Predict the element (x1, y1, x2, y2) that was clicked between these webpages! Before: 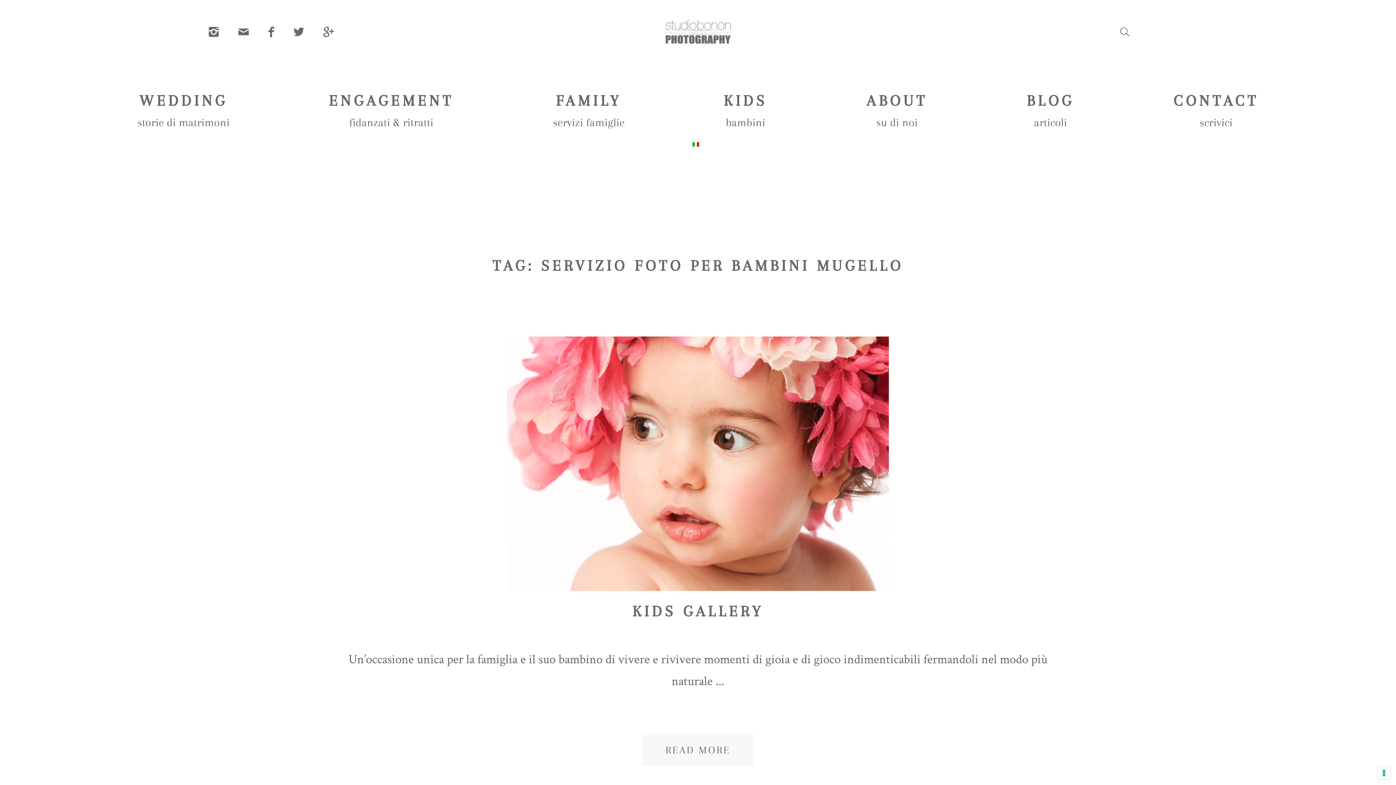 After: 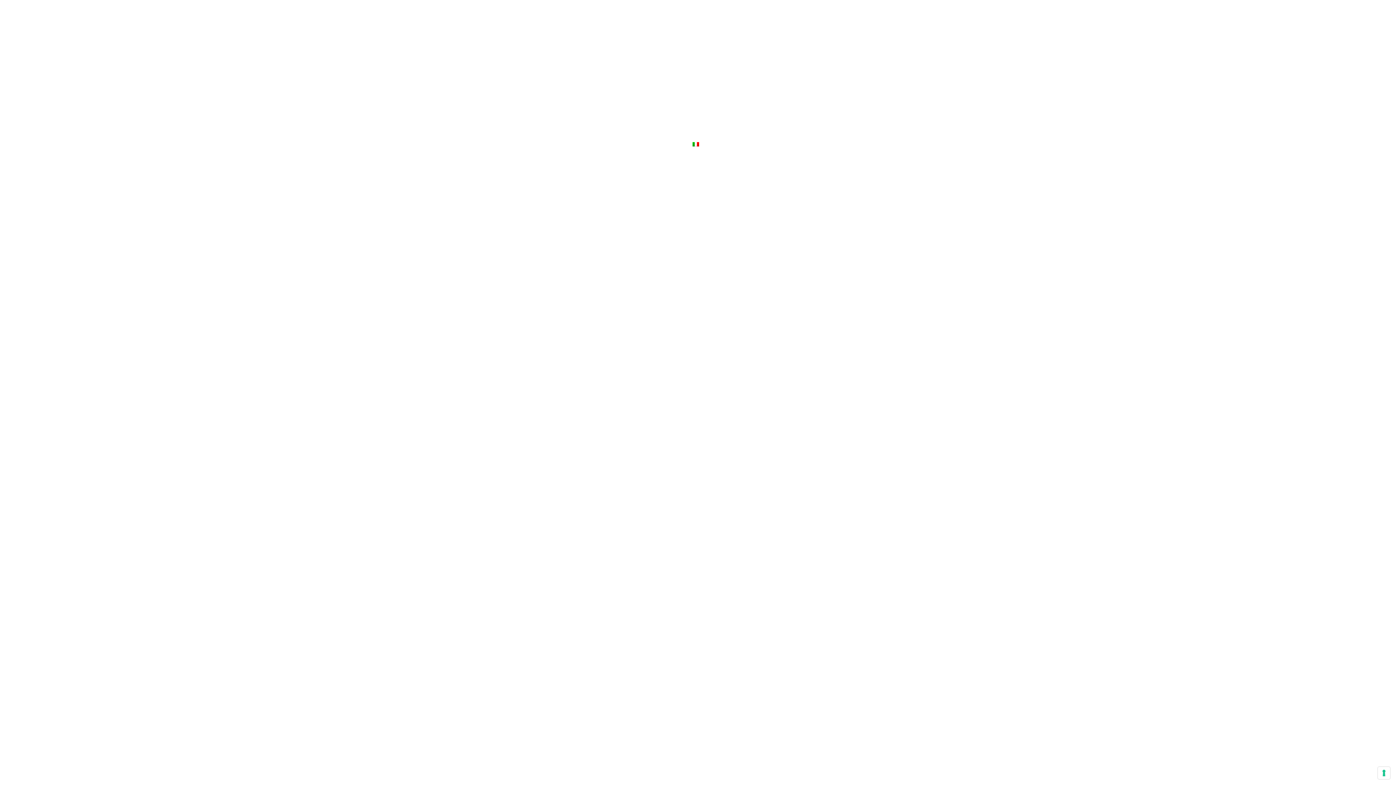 Action: label: KIDS bbox: (723, 89, 767, 130)